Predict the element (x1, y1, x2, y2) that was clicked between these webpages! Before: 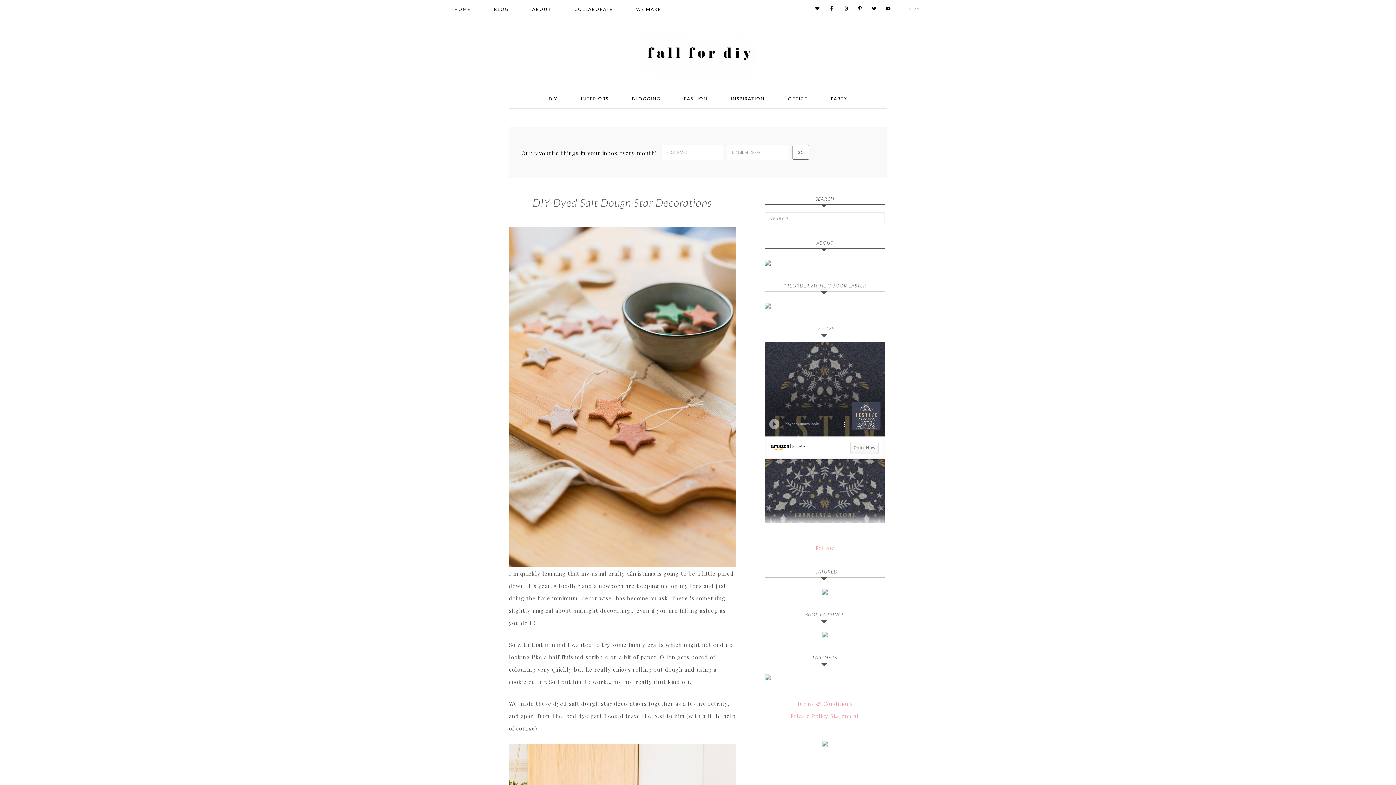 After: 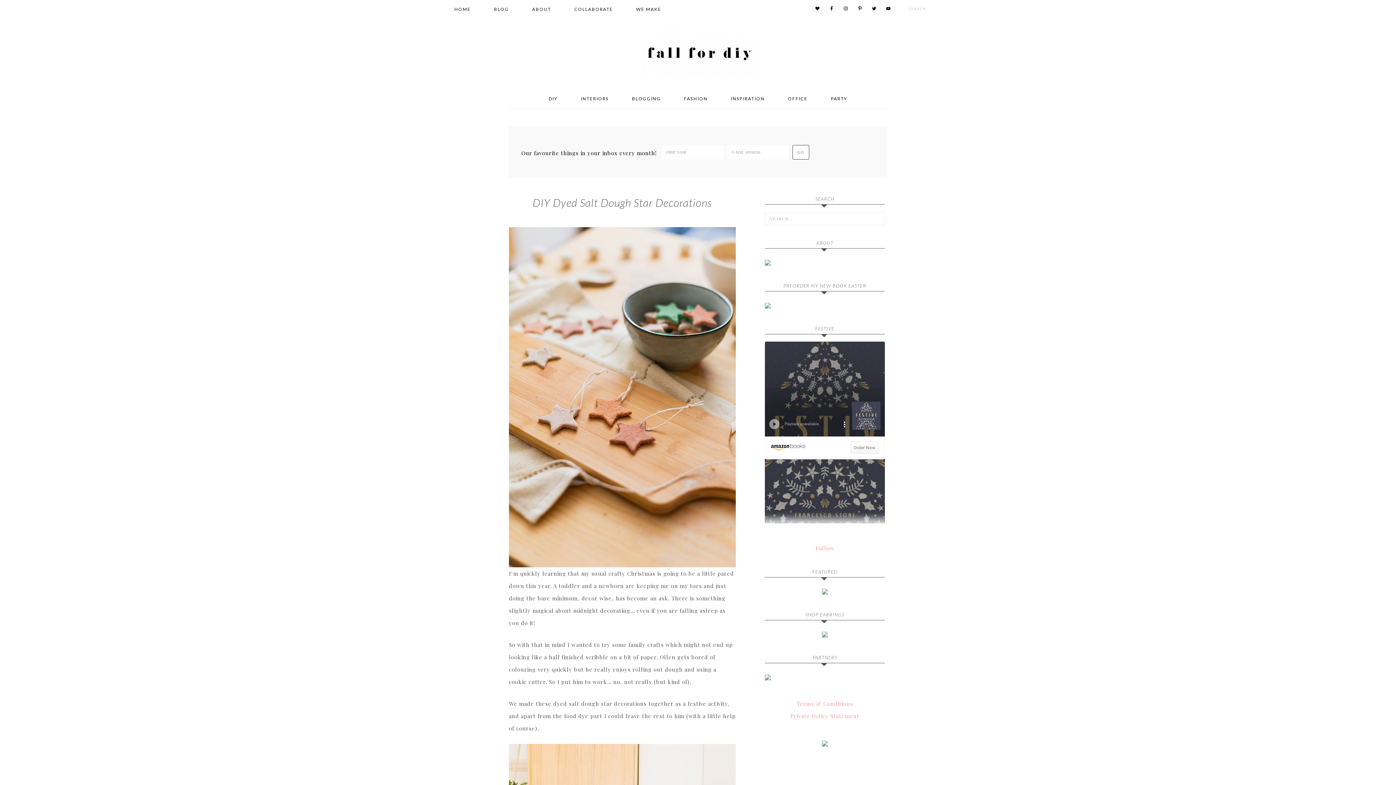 Action: bbox: (625, 0, 672, 18) label: WE MAKE